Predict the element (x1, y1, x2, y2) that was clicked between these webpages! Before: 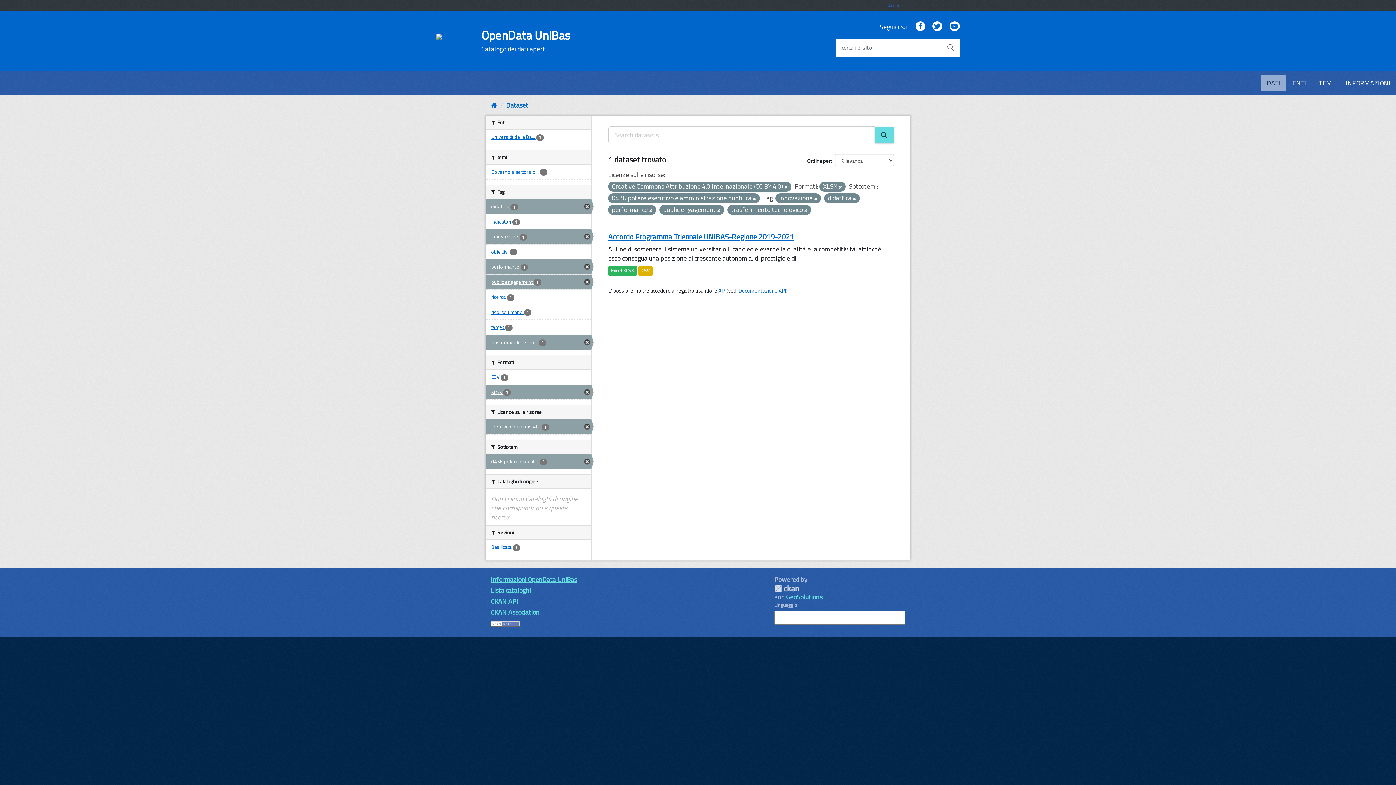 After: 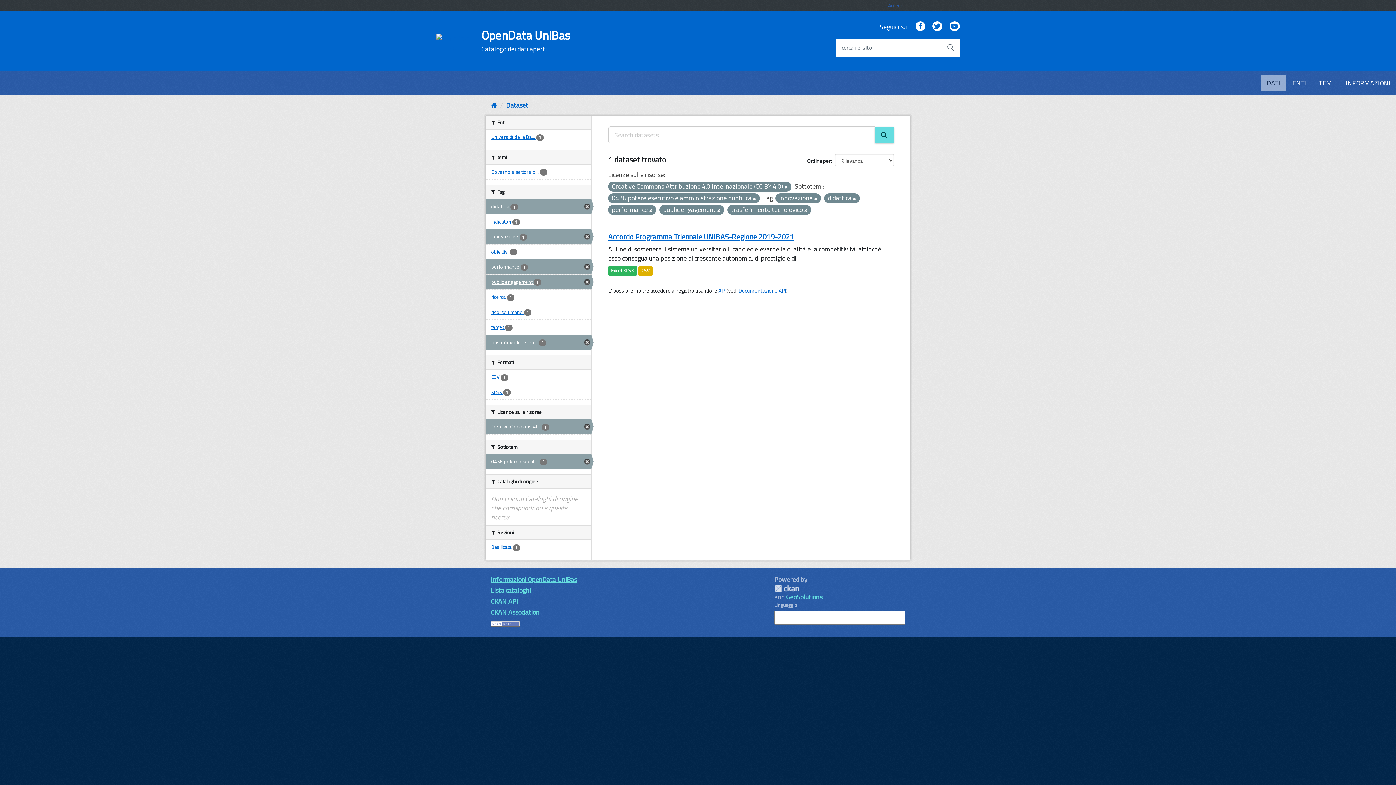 Action: bbox: (838, 184, 842, 190)